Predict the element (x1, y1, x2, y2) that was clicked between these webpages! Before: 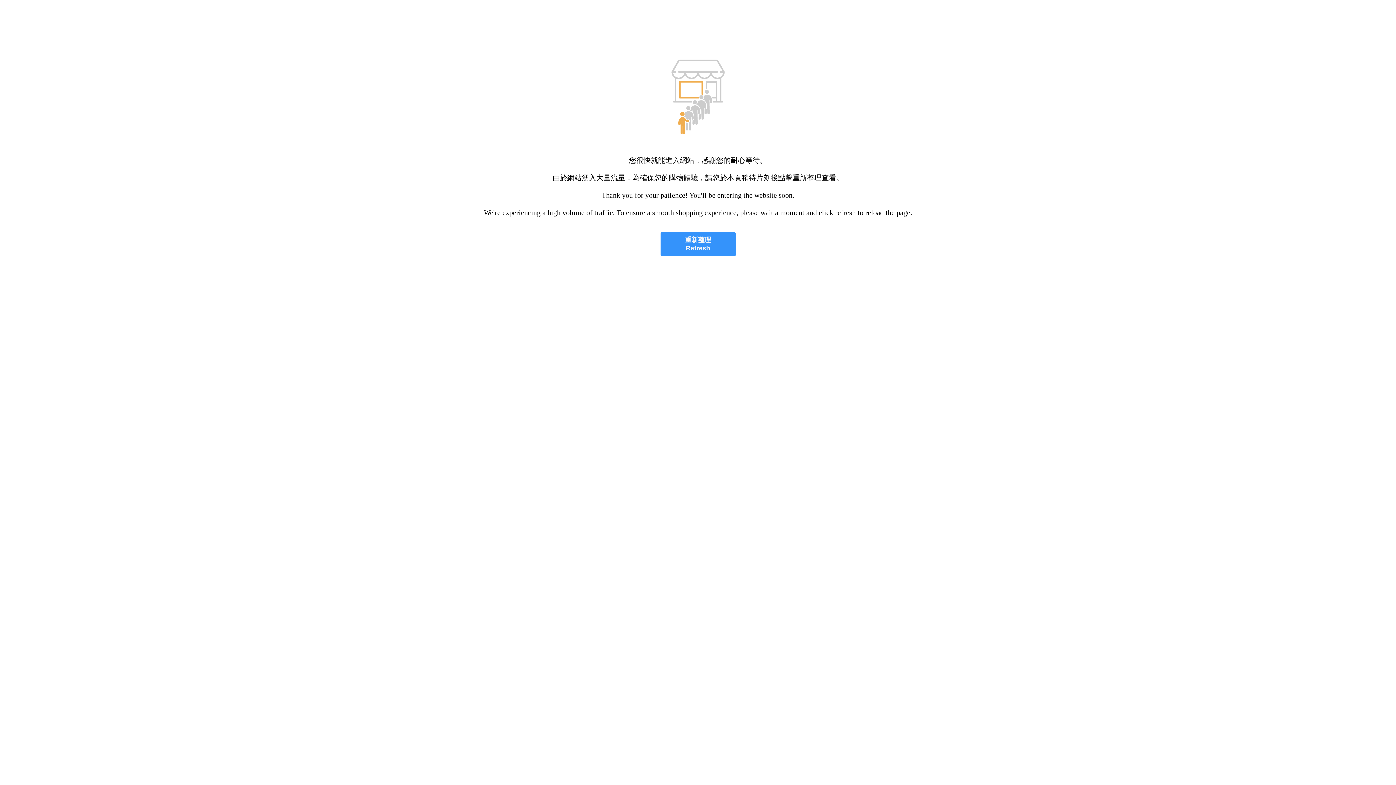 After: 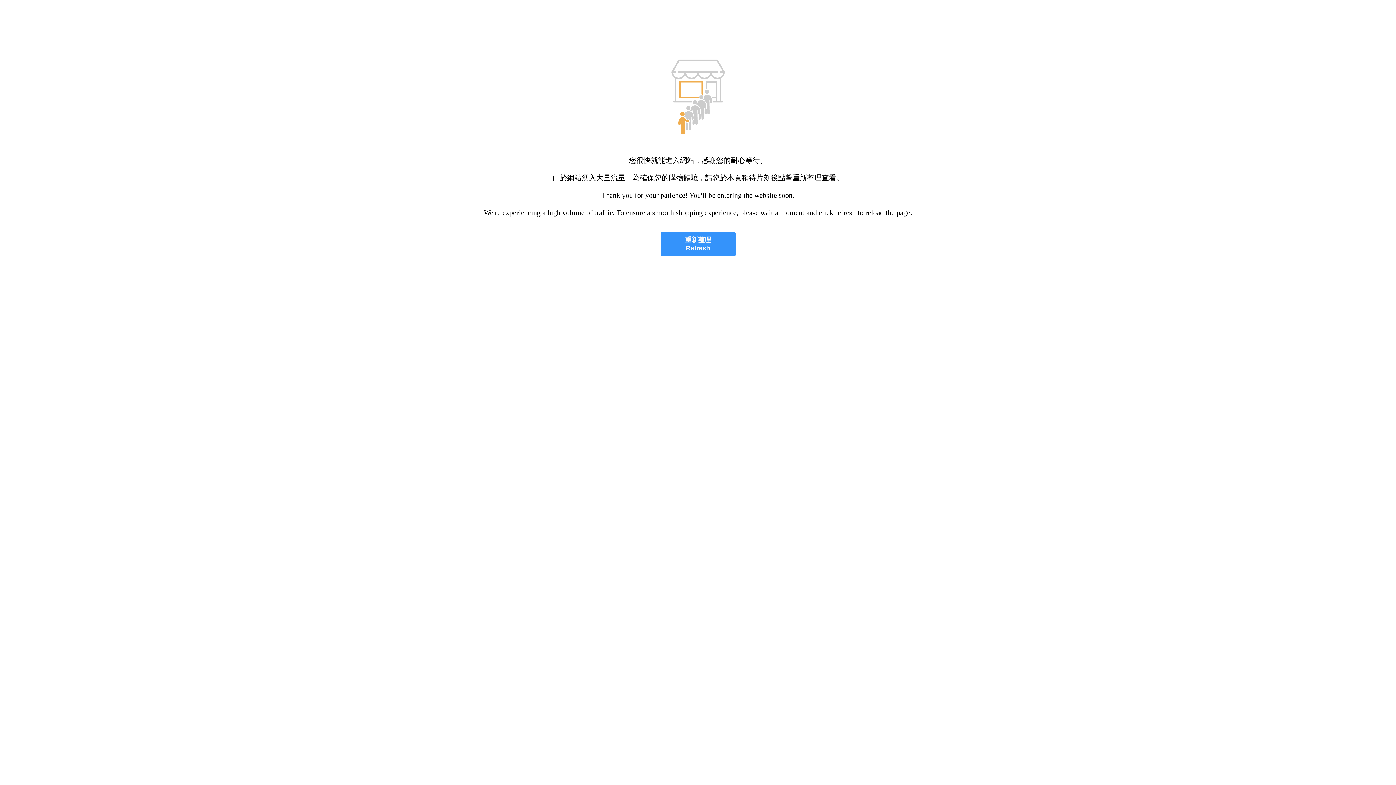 Action: label: 重新整理
Refresh bbox: (660, 232, 735, 256)